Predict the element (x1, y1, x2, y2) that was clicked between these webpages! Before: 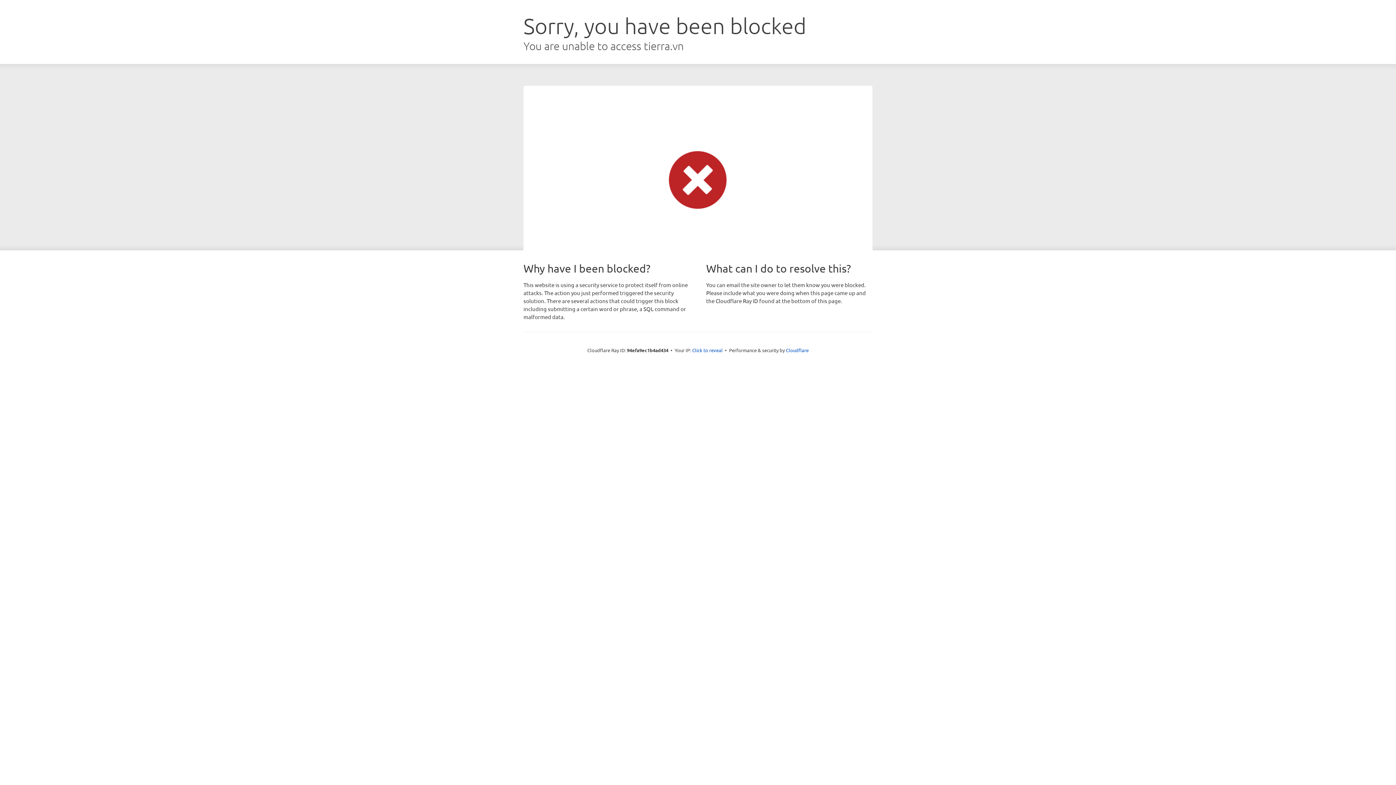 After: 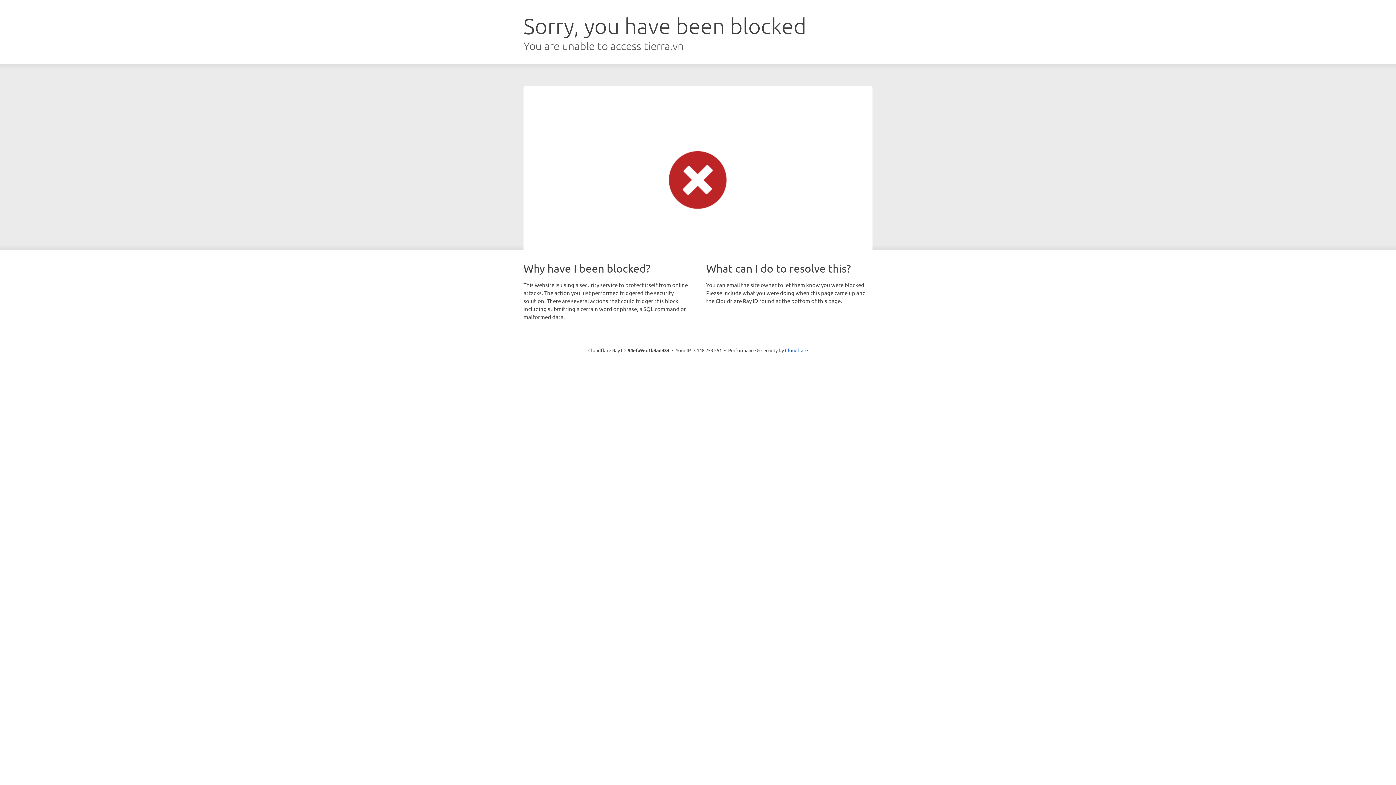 Action: bbox: (692, 346, 722, 353) label: Click to reveal